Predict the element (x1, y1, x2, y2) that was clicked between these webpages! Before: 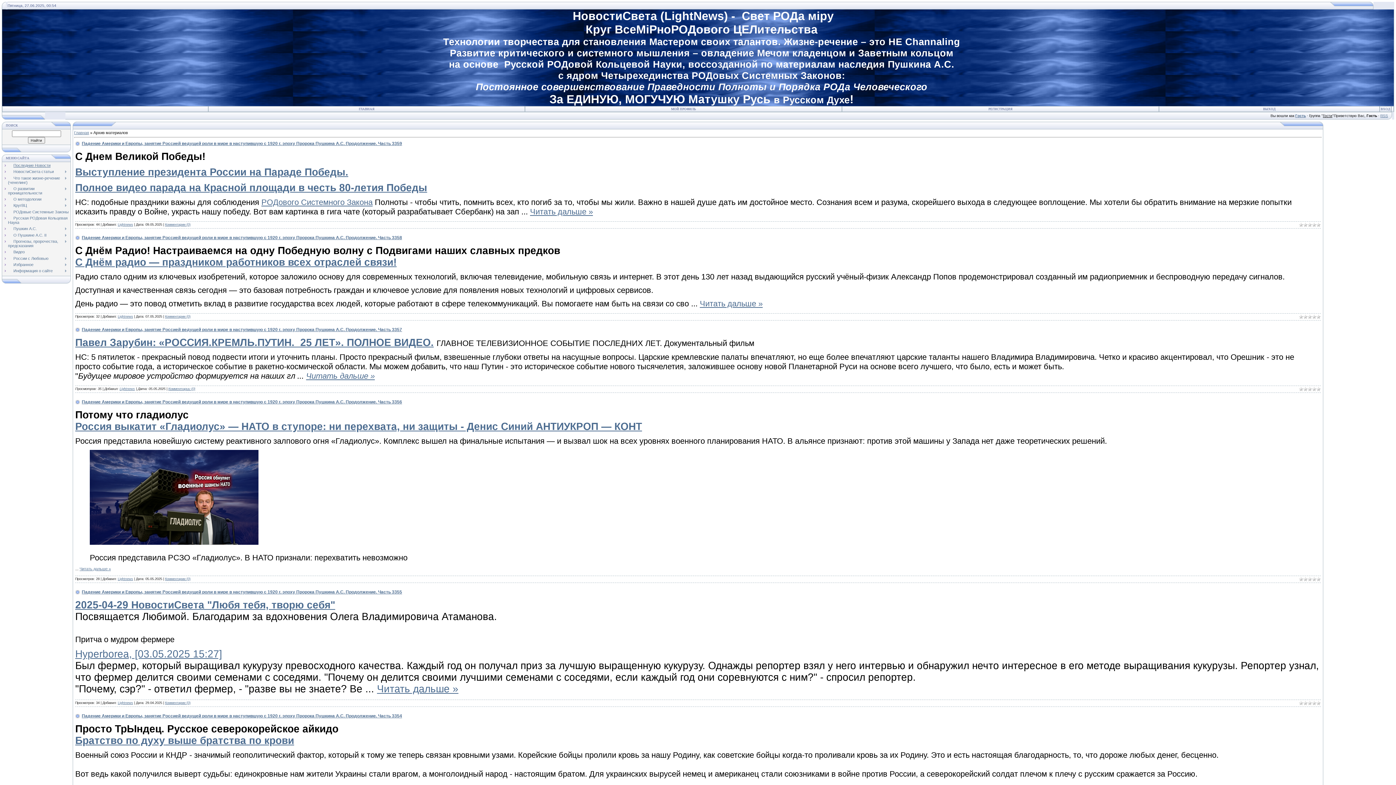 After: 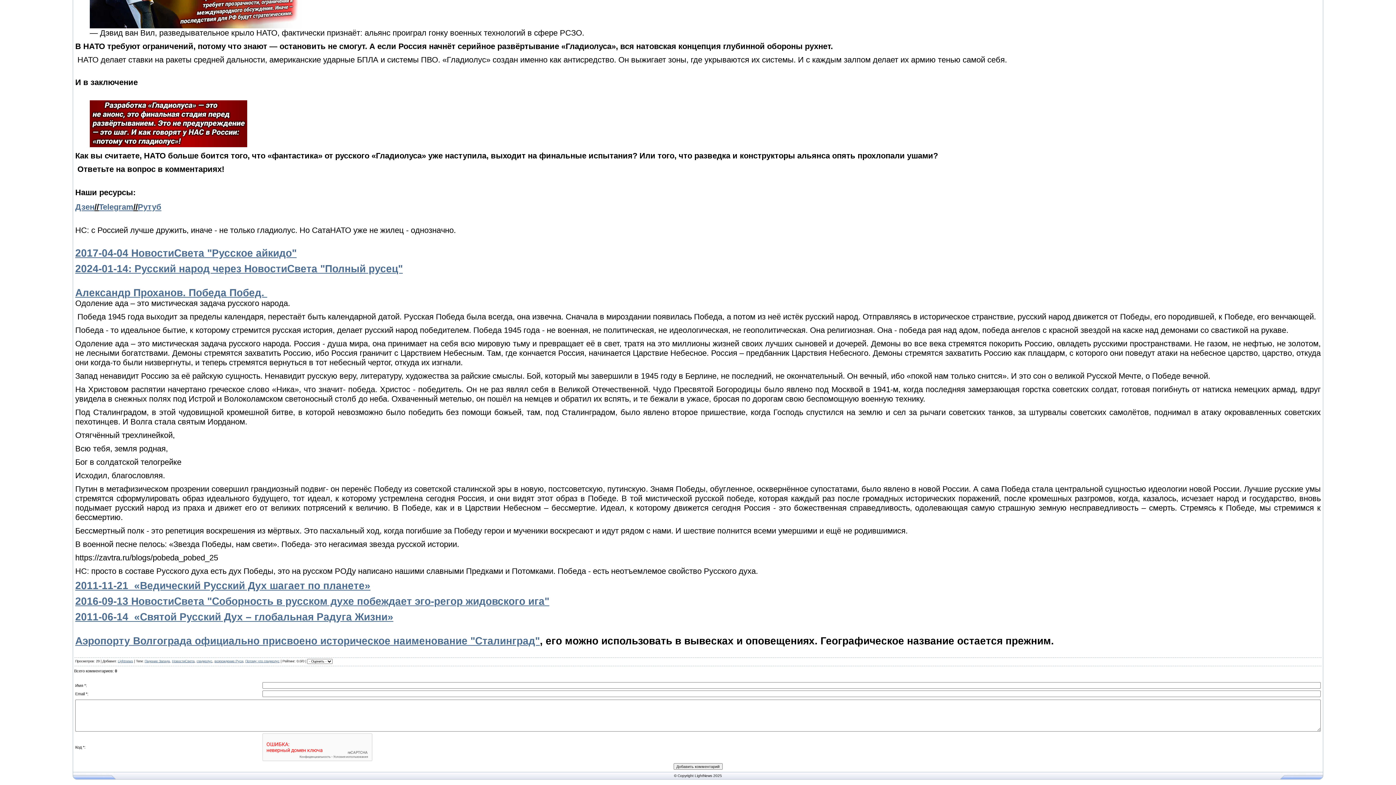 Action: label: Комментарии (0) bbox: (165, 577, 190, 581)